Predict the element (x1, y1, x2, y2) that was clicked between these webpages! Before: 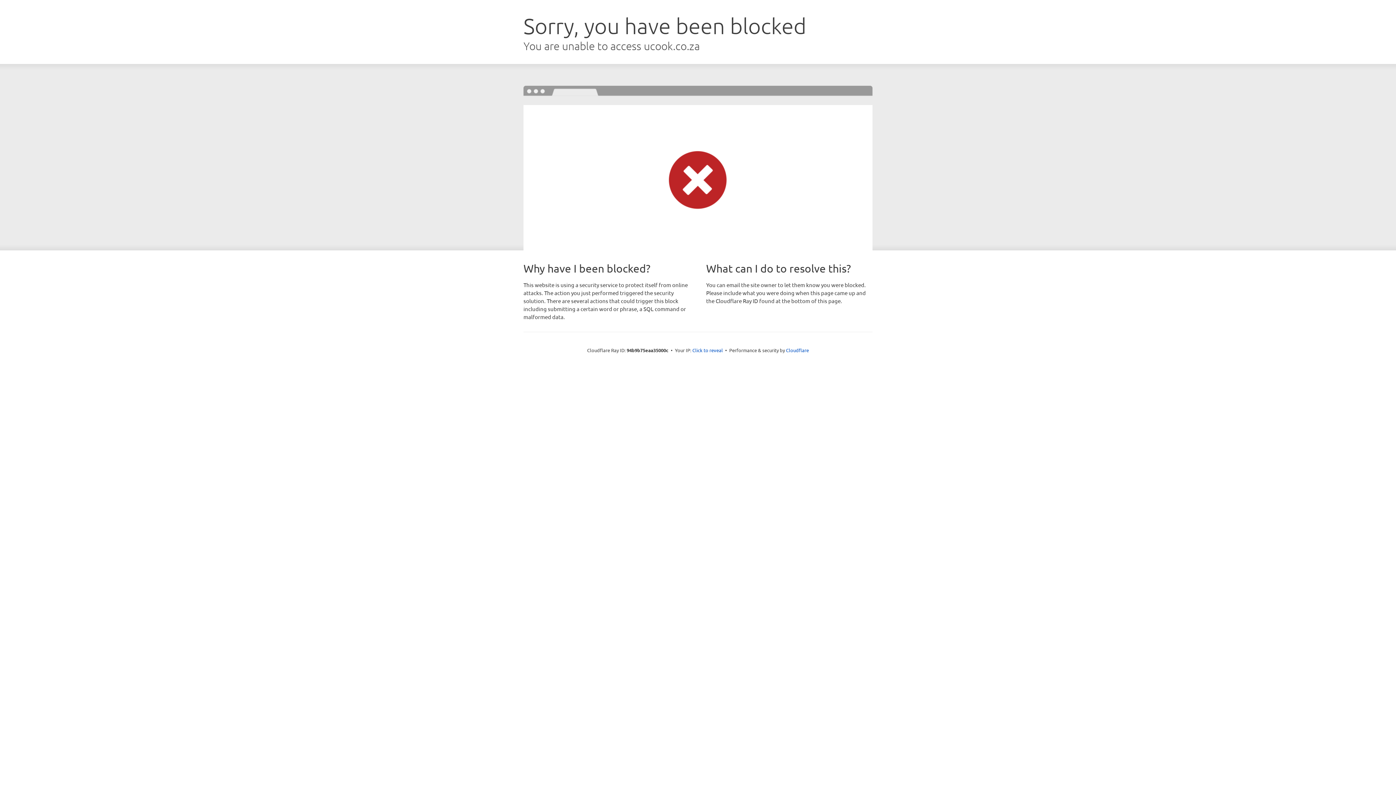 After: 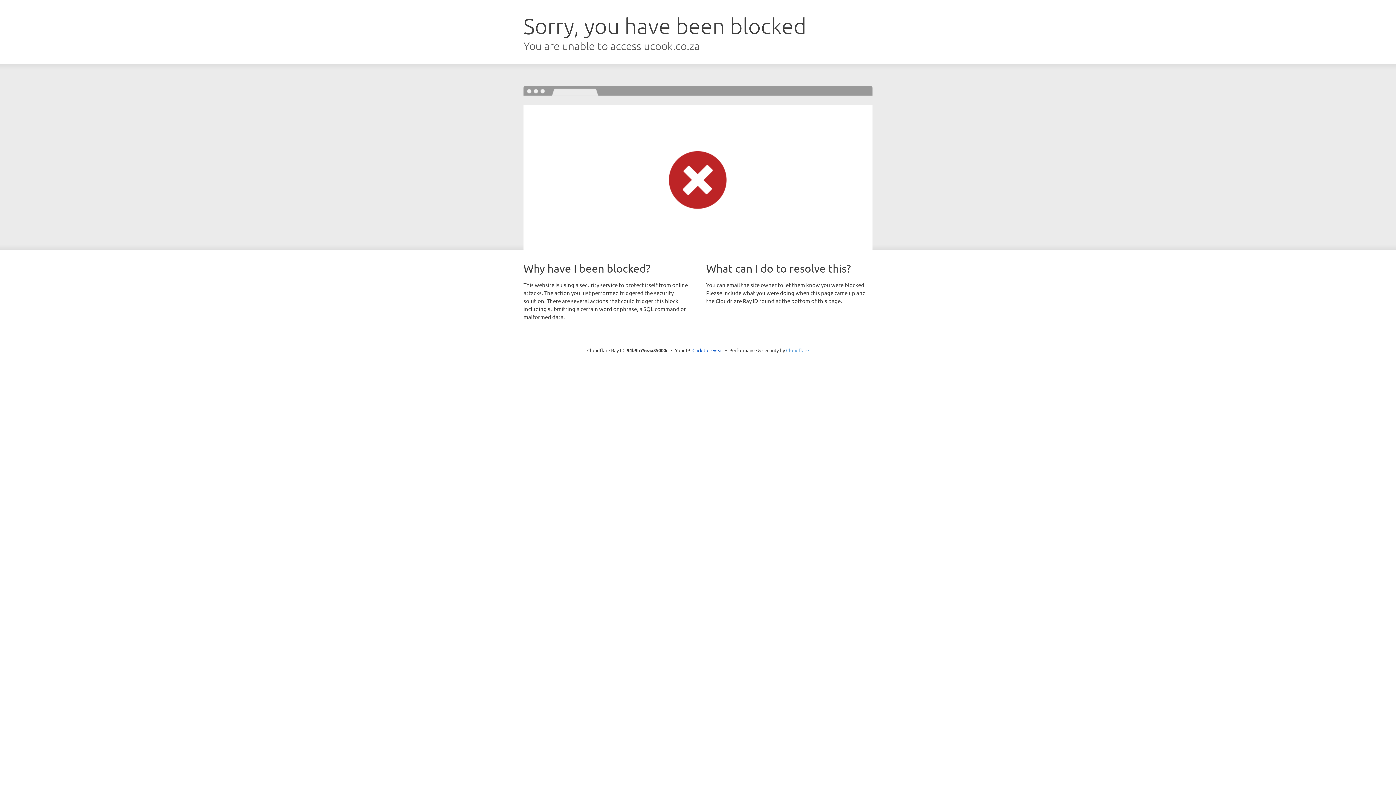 Action: bbox: (786, 347, 809, 353) label: Cloudflare